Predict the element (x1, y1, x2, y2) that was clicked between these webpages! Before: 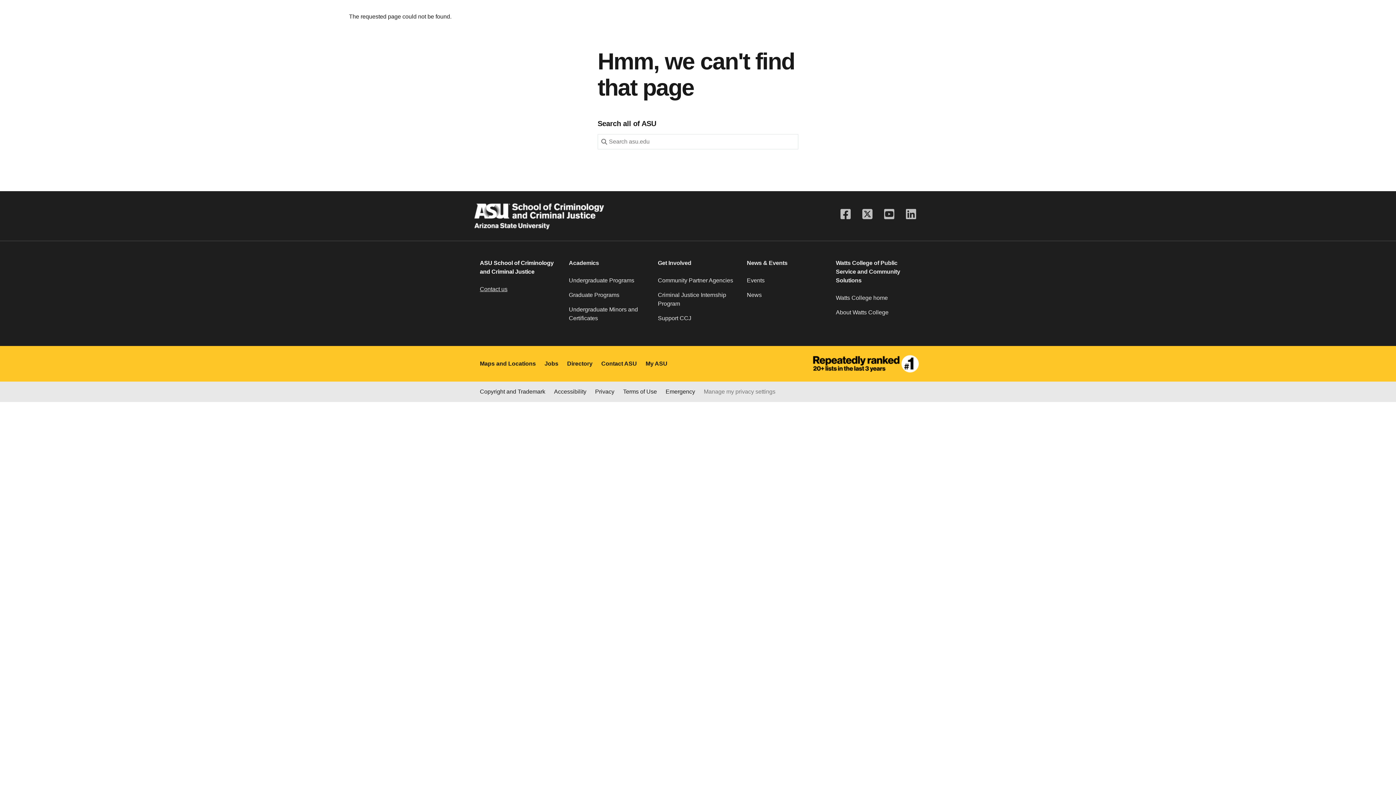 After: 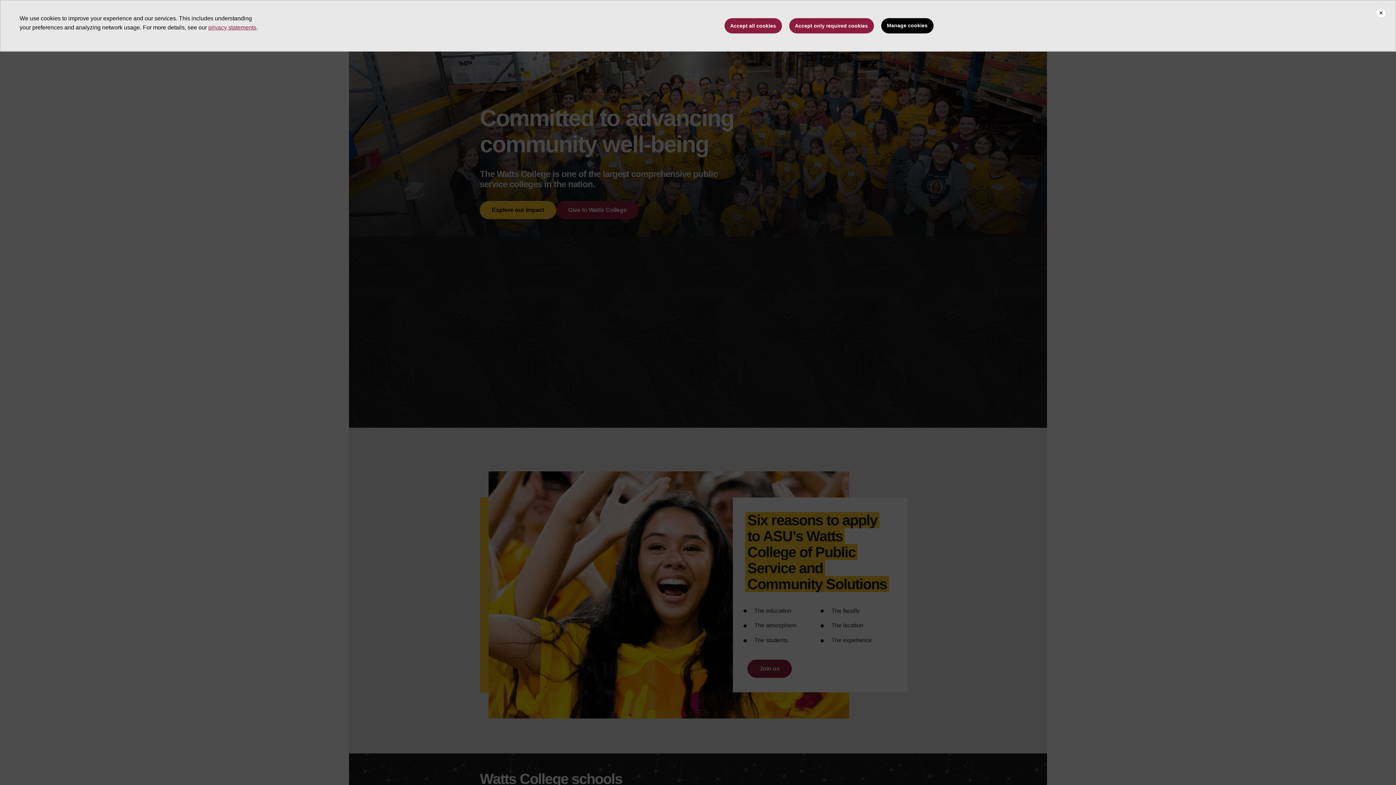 Action: label: Watts College home bbox: (836, 293, 916, 308)